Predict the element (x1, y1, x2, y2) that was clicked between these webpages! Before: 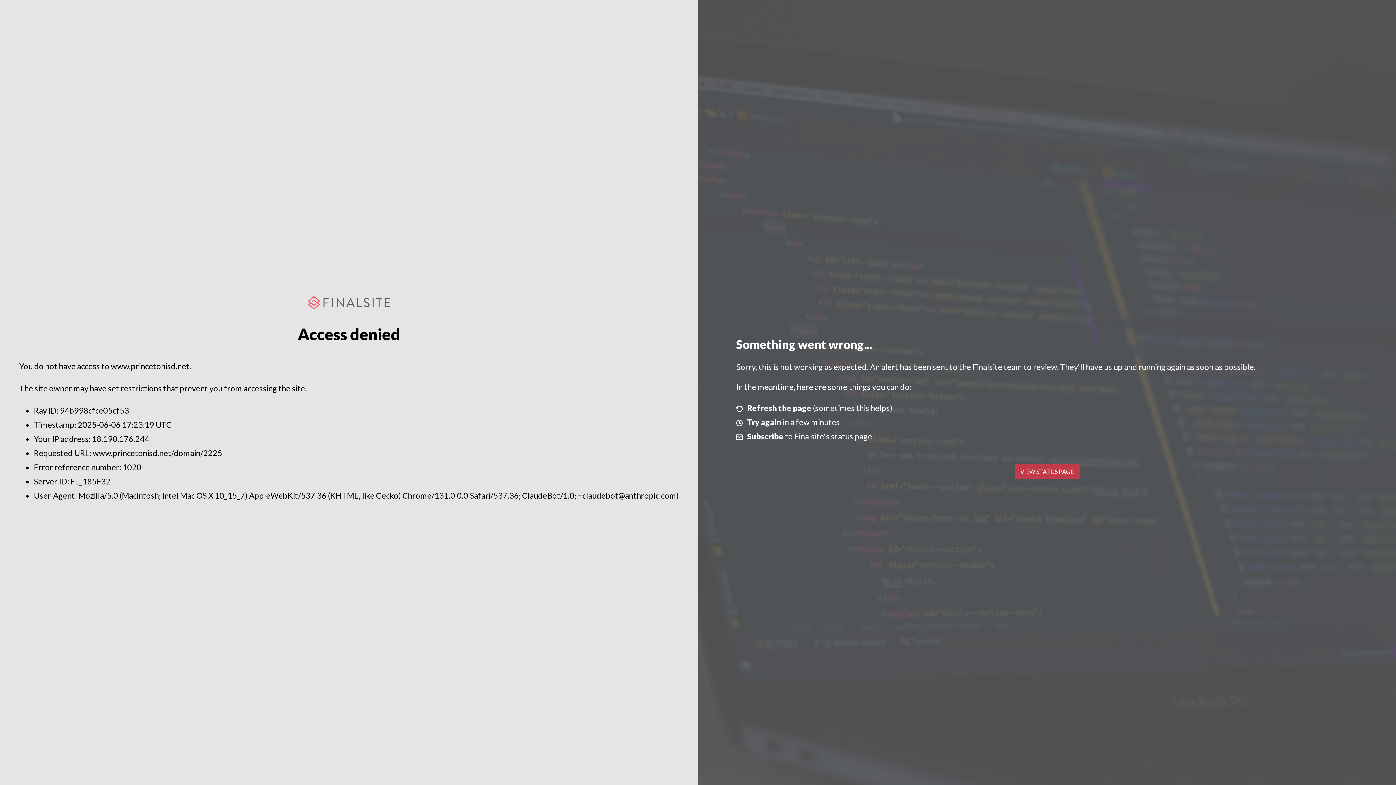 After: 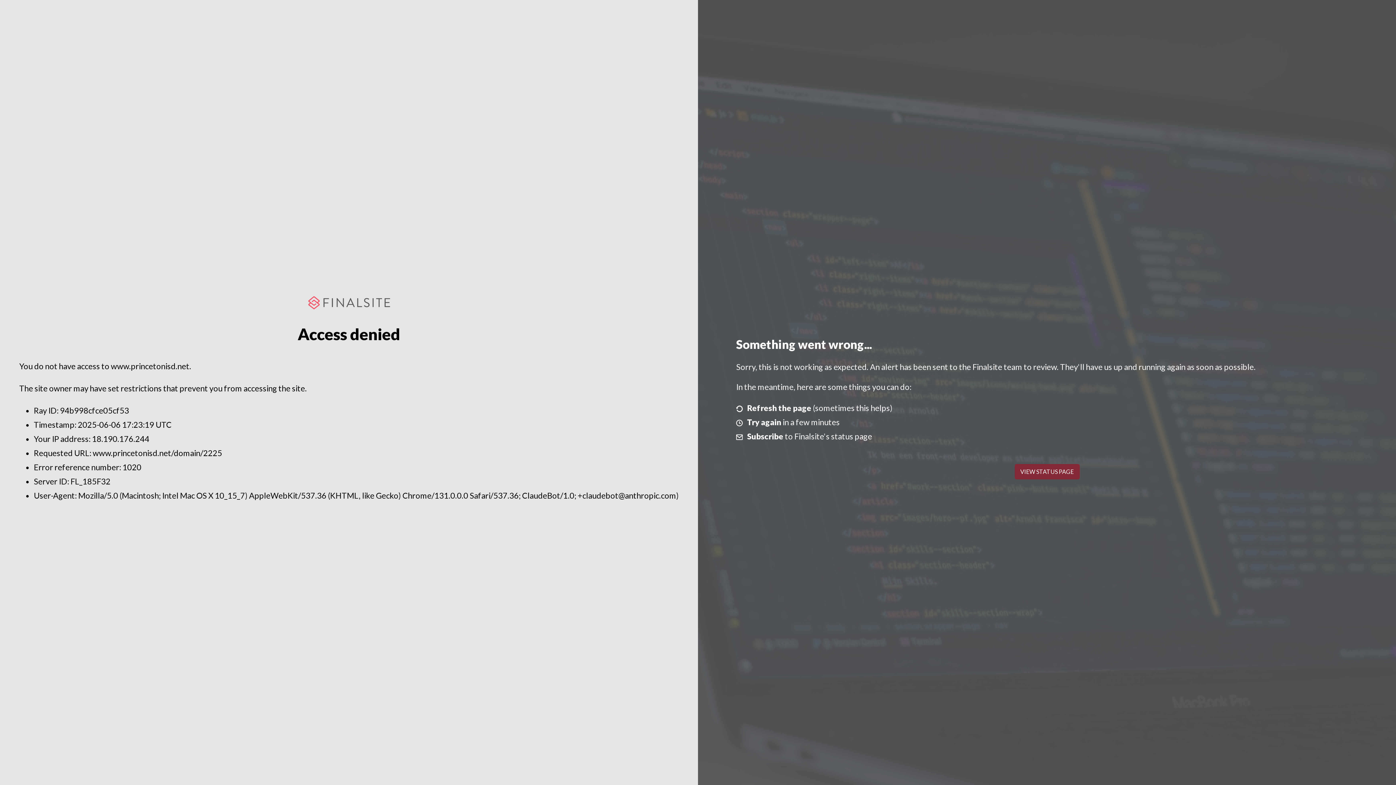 Action: bbox: (1014, 464, 1079, 479) label: VIEW STATUS PAGE